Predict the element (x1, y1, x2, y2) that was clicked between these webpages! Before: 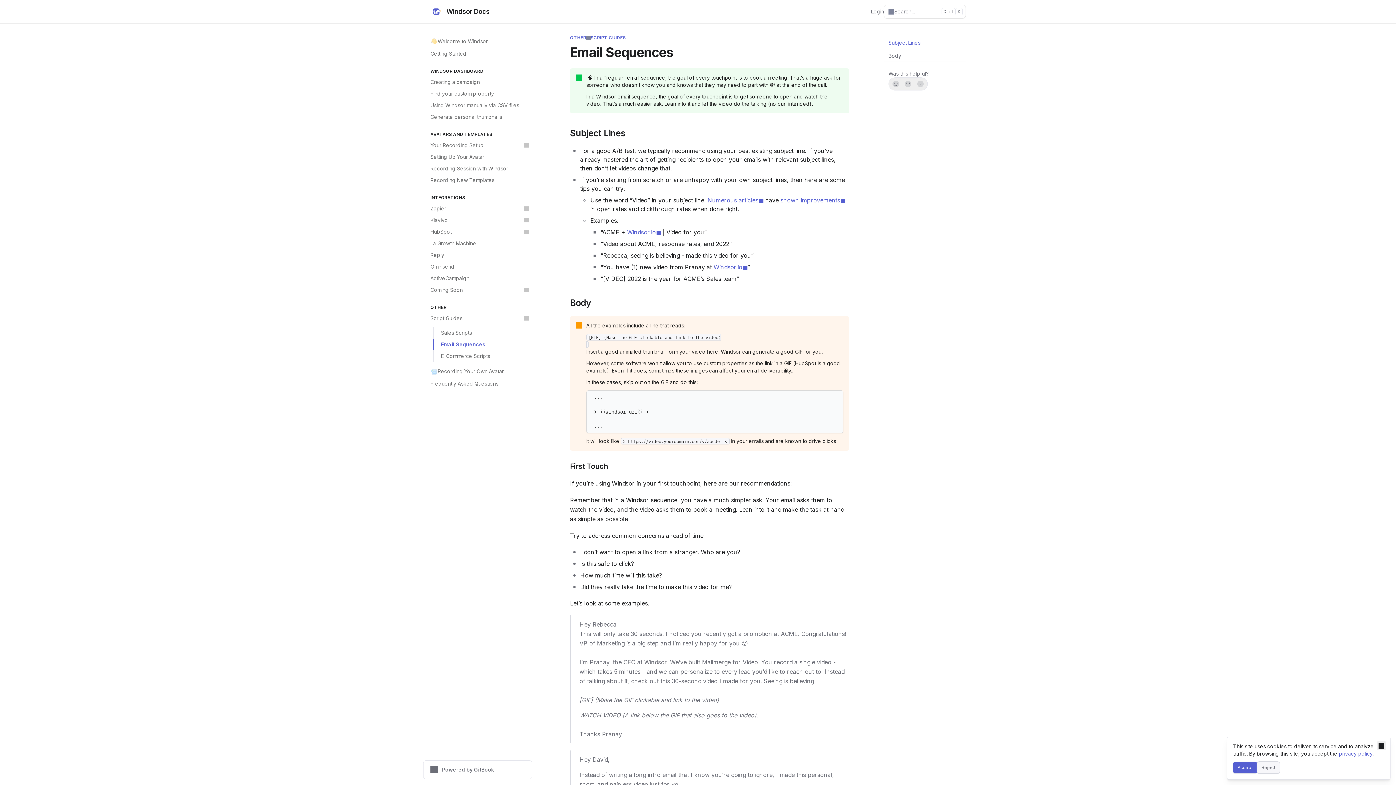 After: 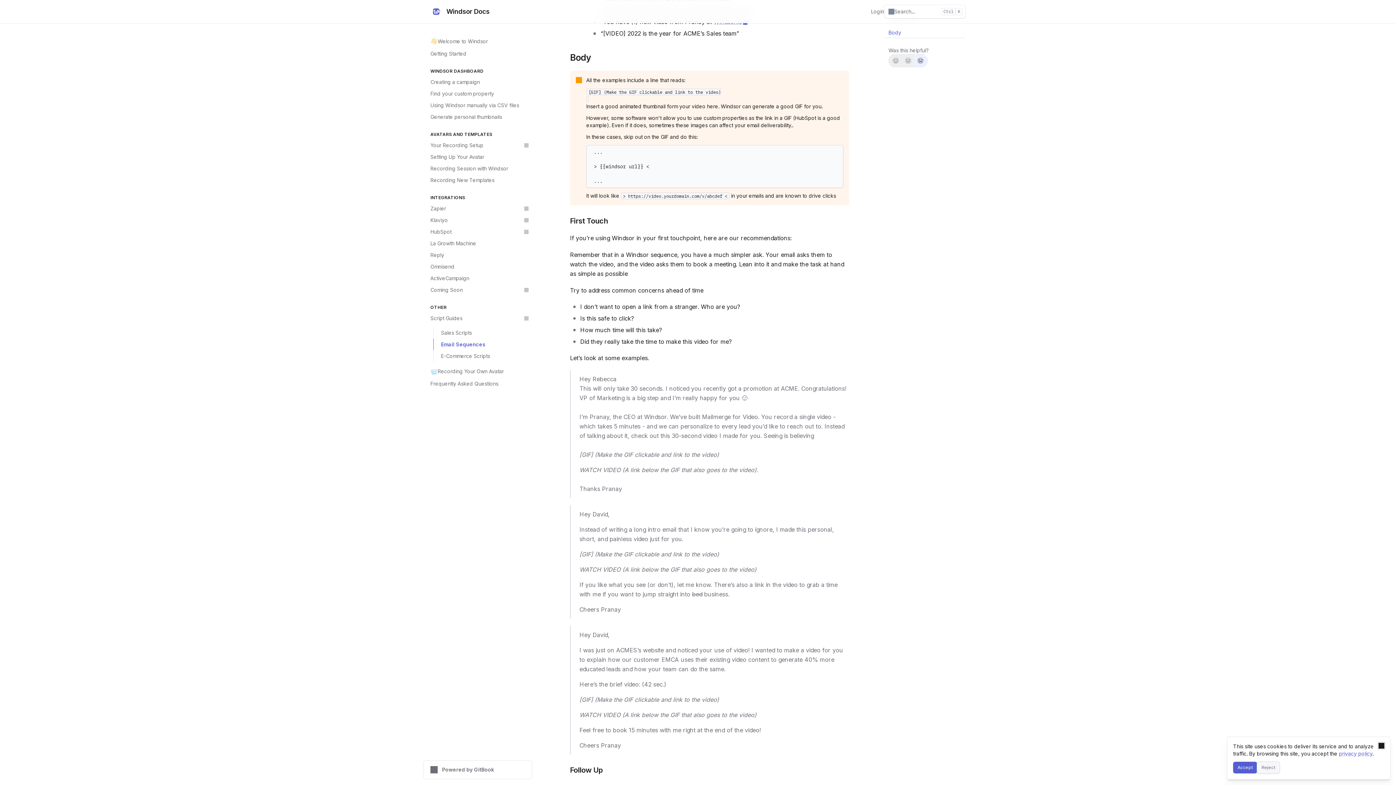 Action: label: Body bbox: (884, 50, 965, 61)